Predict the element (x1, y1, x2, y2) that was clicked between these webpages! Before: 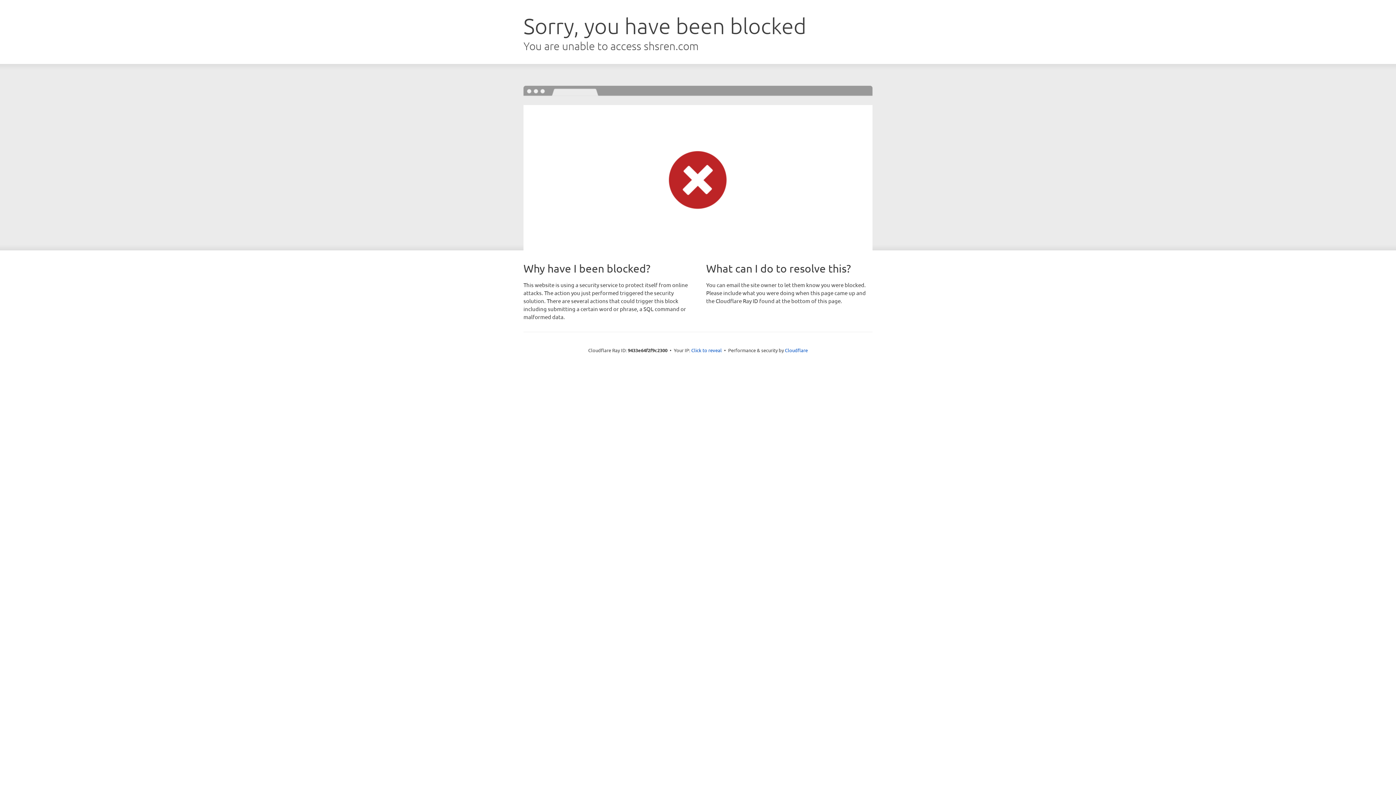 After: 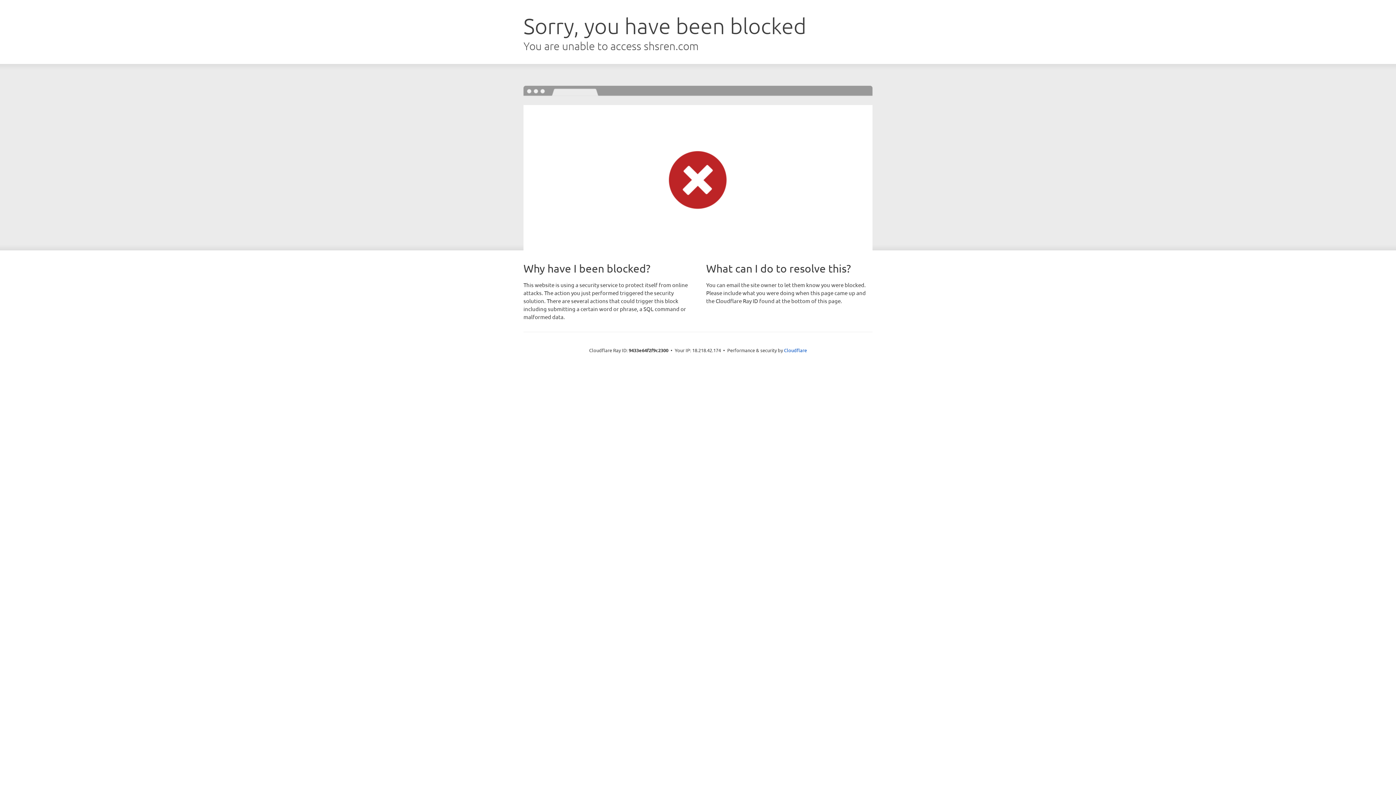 Action: label: Click to reveal bbox: (691, 346, 722, 353)